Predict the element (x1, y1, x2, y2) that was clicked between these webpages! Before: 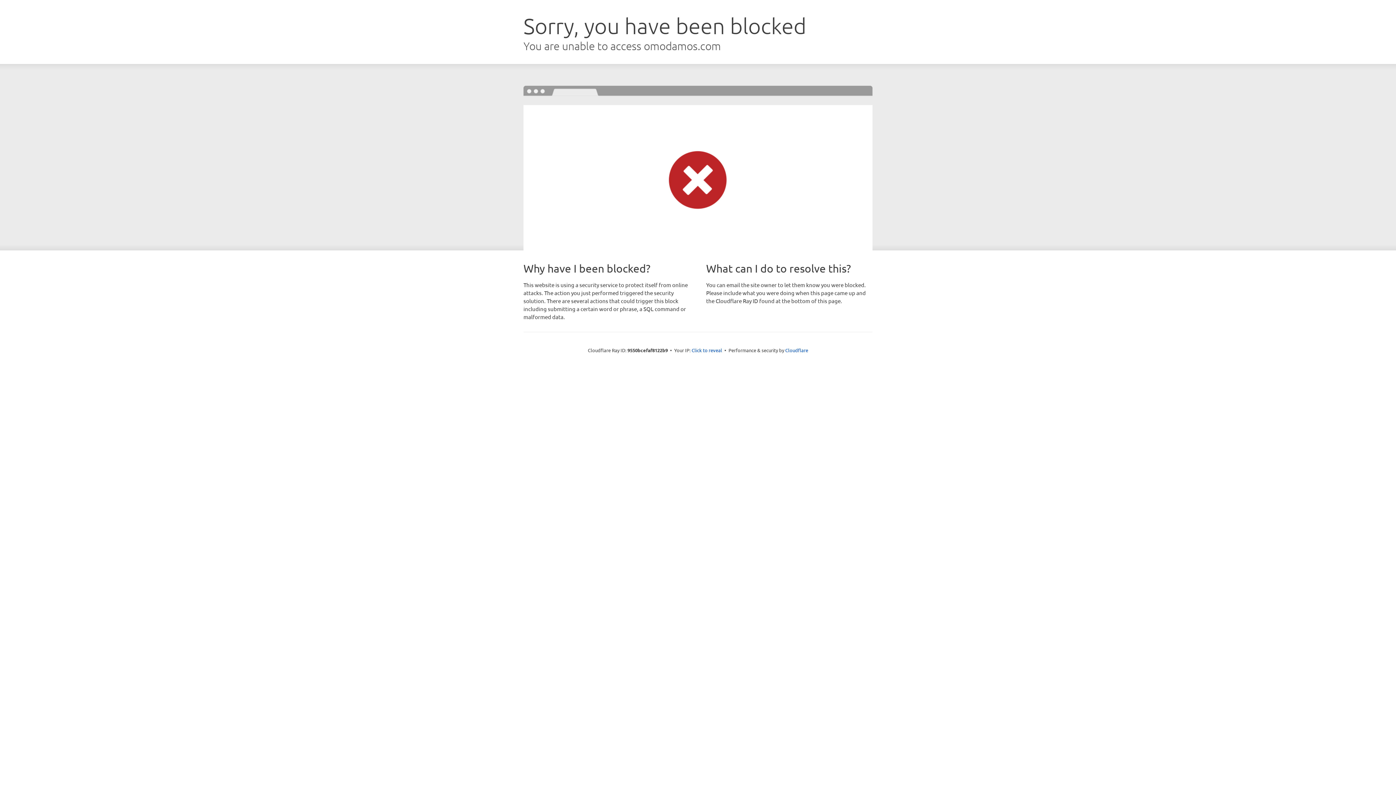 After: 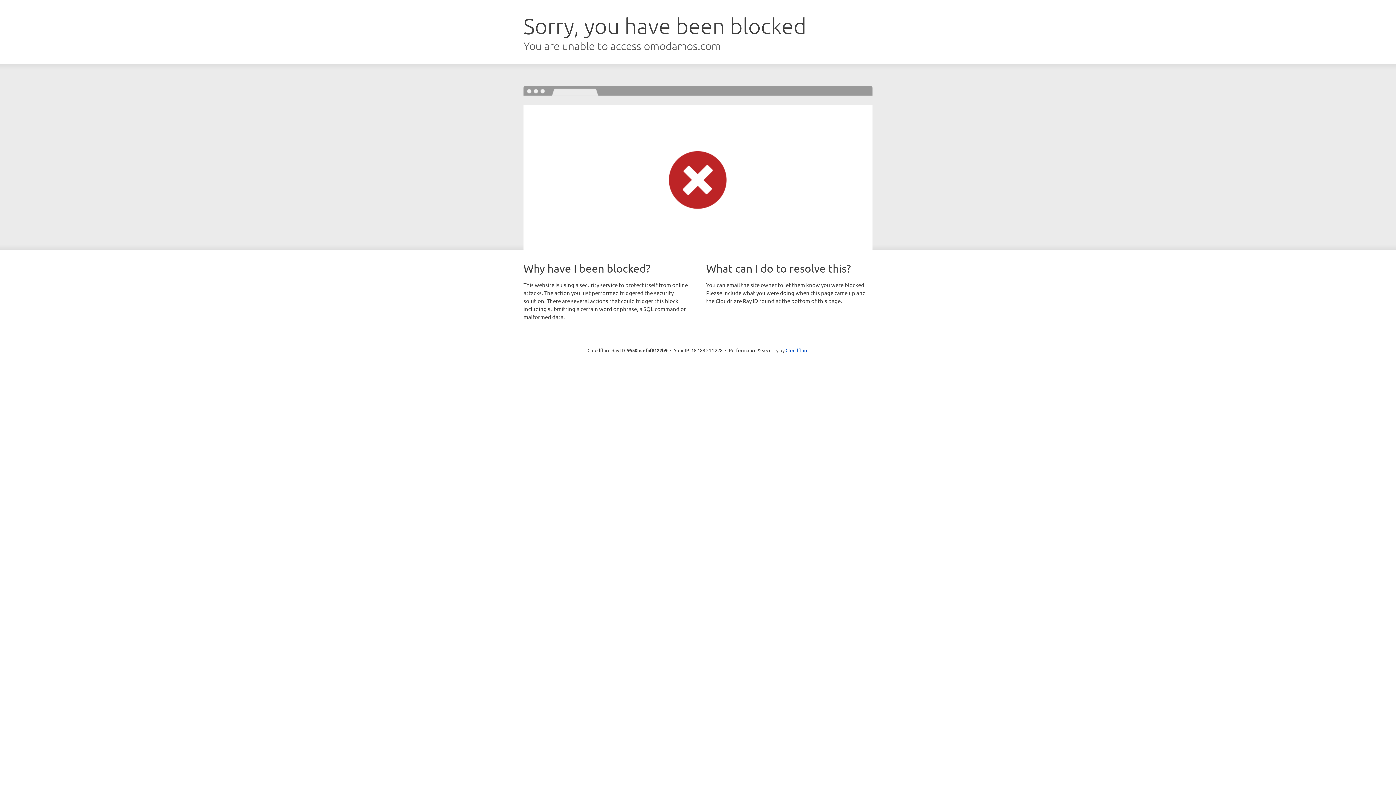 Action: bbox: (691, 346, 722, 353) label: Click to reveal